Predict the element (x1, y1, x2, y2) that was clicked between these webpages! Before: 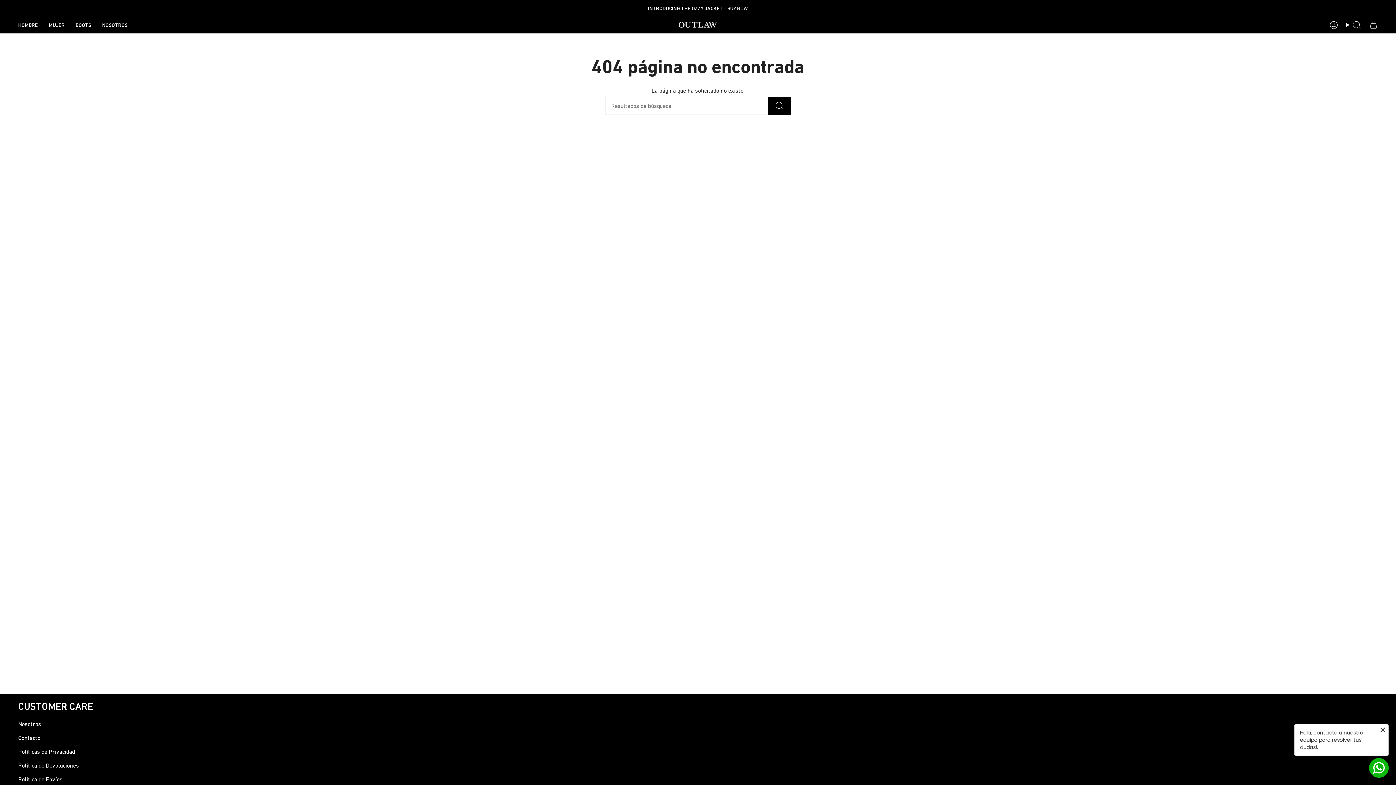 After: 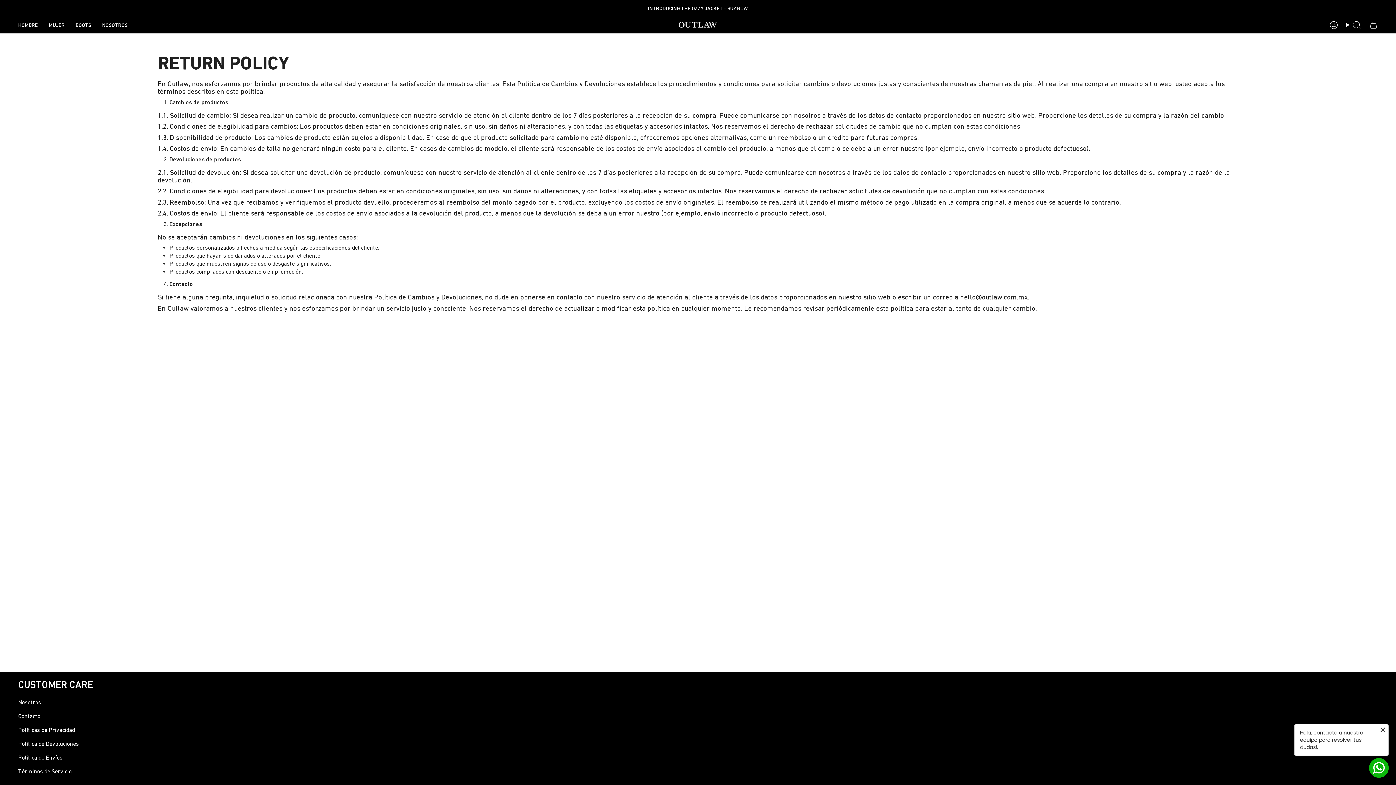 Action: label: Política de Devoluciones bbox: (18, 762, 78, 769)